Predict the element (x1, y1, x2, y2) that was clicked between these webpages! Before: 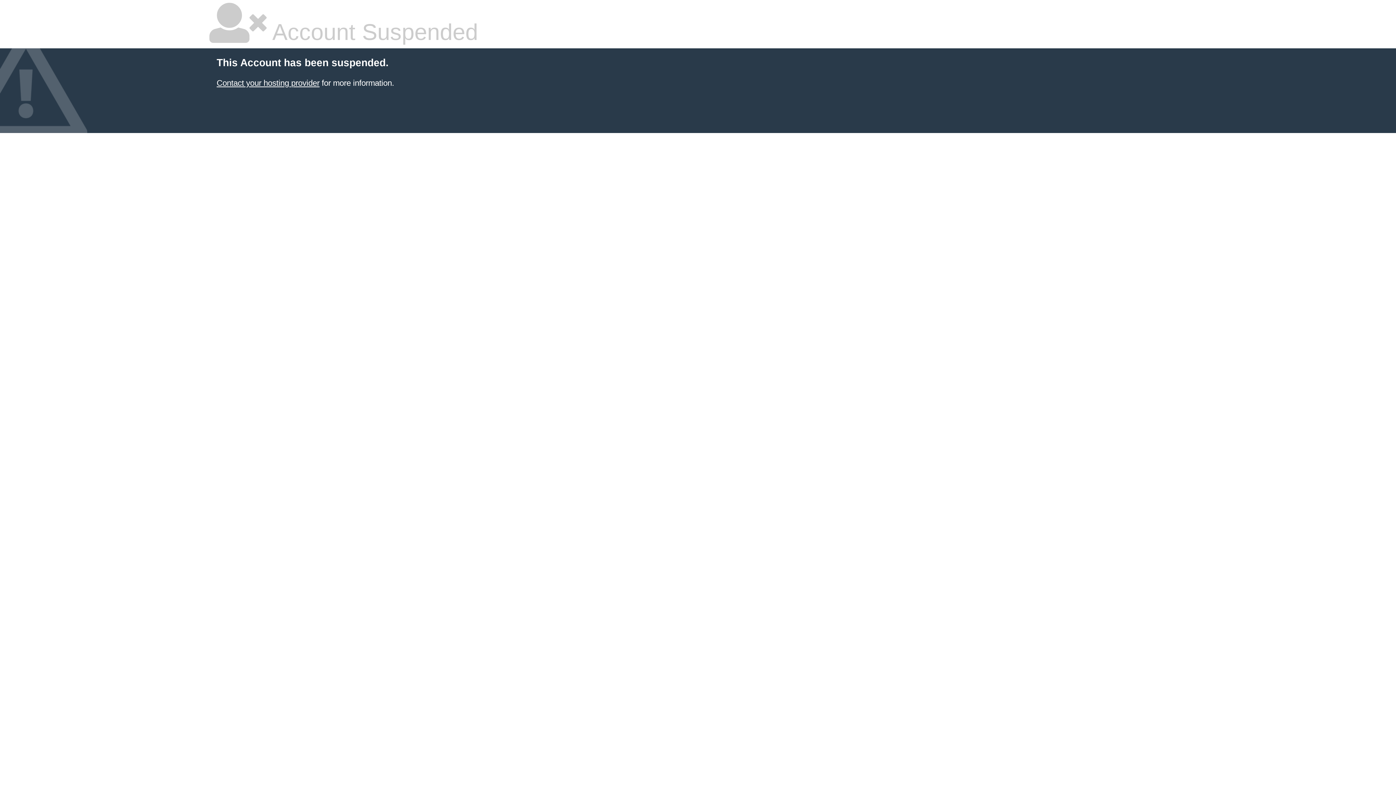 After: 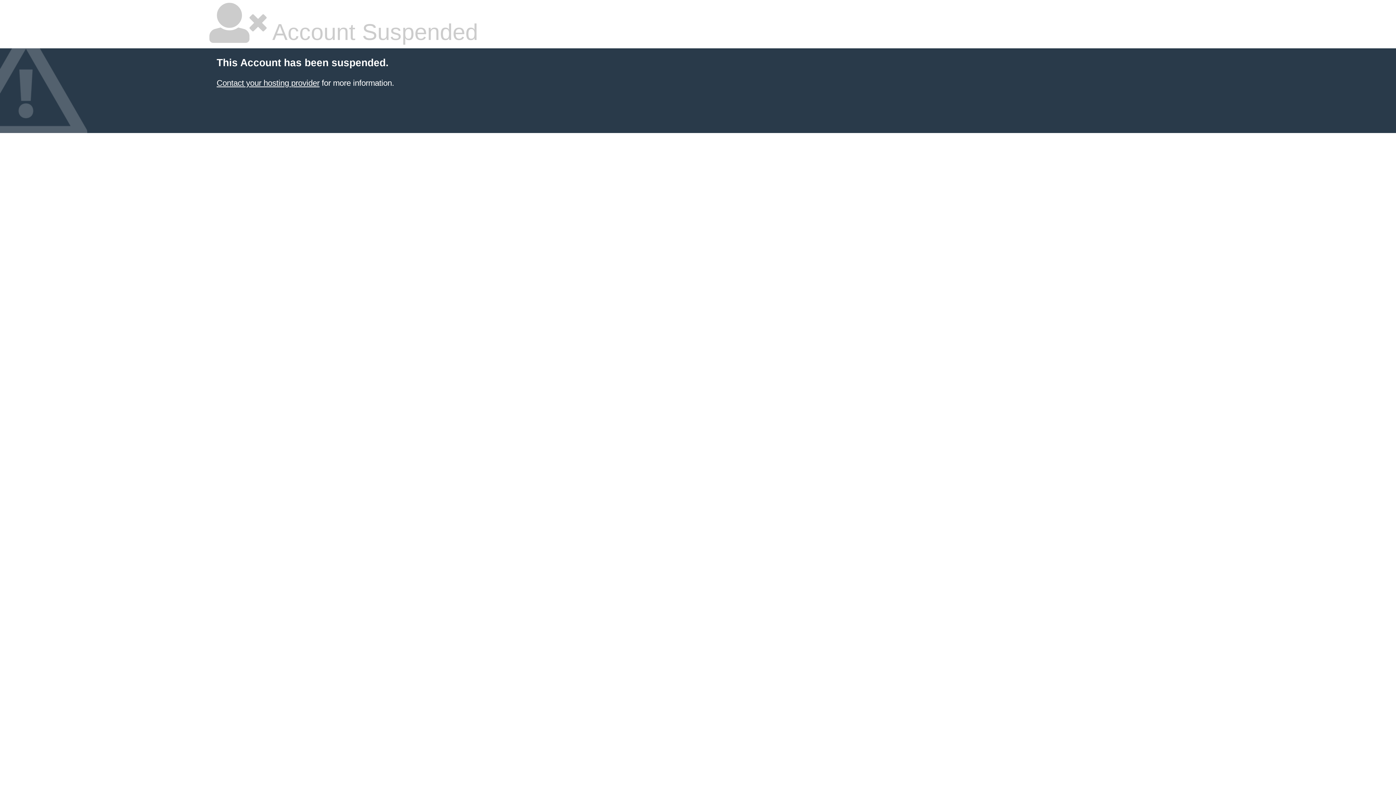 Action: label: Contact your hosting provider bbox: (216, 78, 319, 87)